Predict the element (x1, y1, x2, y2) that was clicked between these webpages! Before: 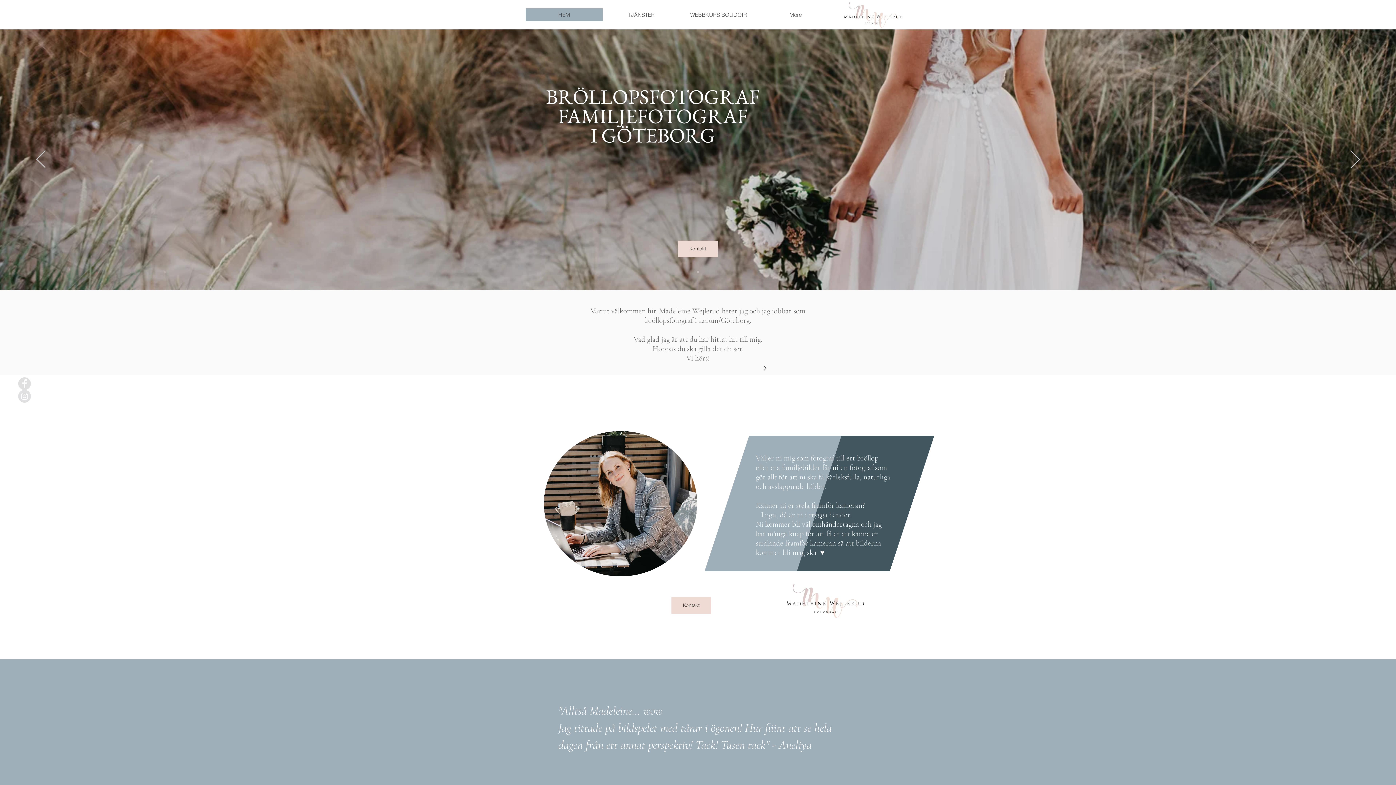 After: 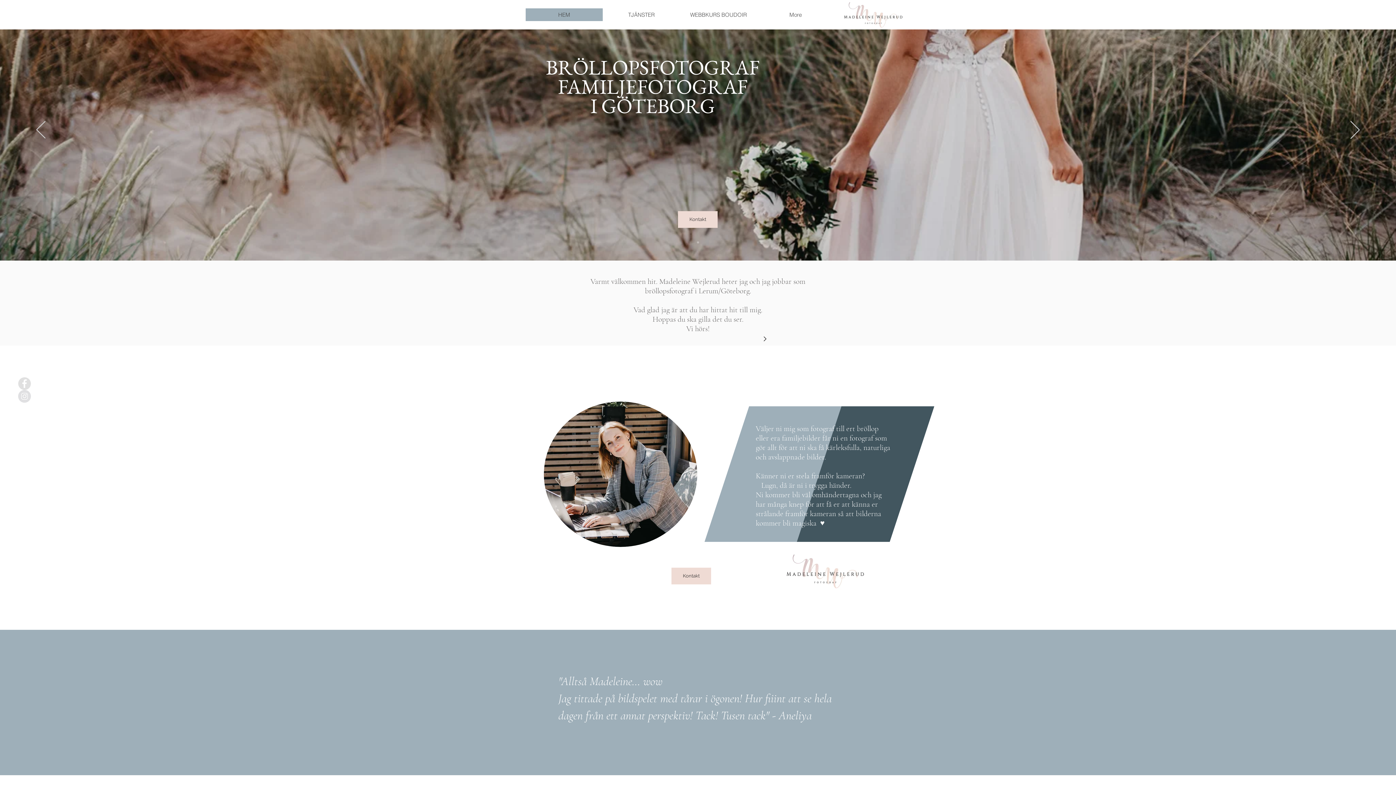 Action: label: Bild 2 bbox: (697, 270, 699, 273)